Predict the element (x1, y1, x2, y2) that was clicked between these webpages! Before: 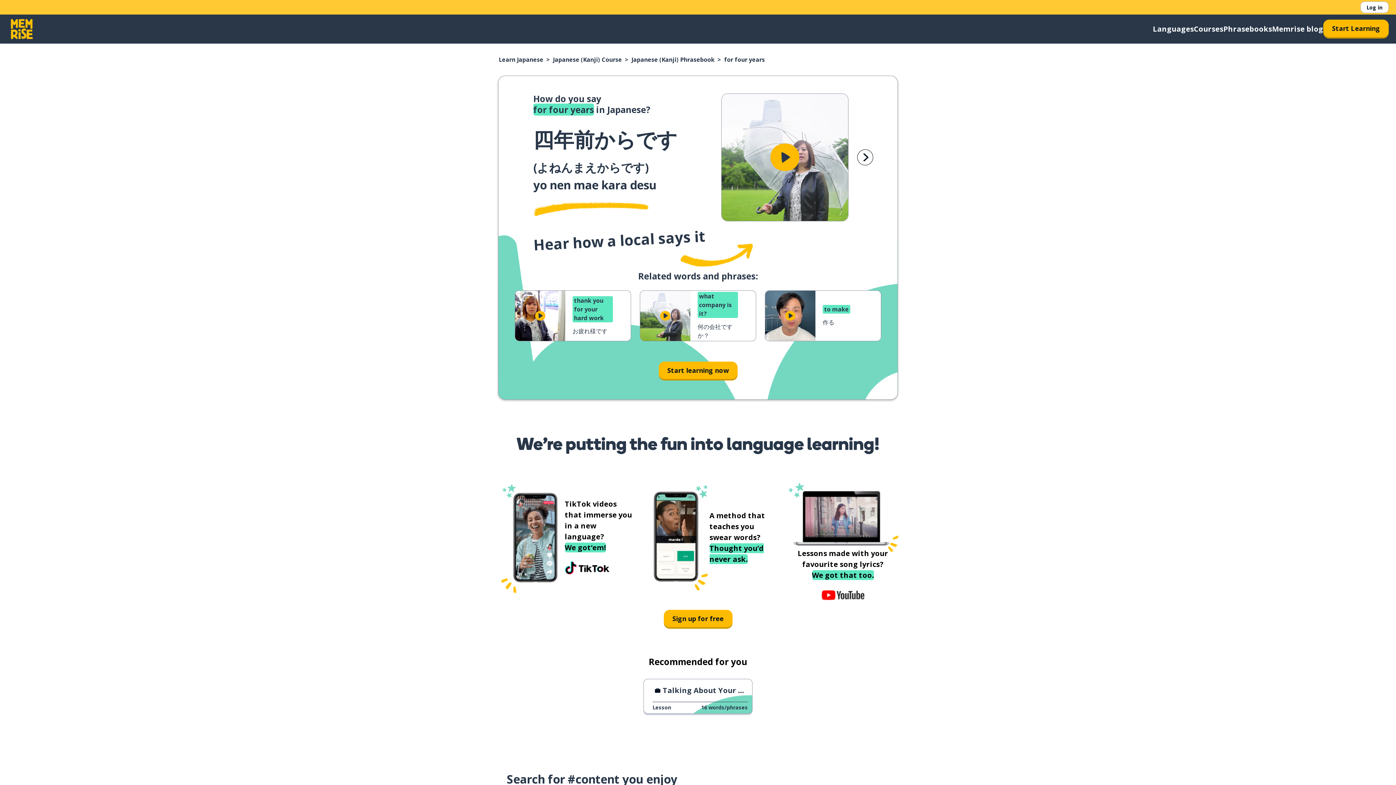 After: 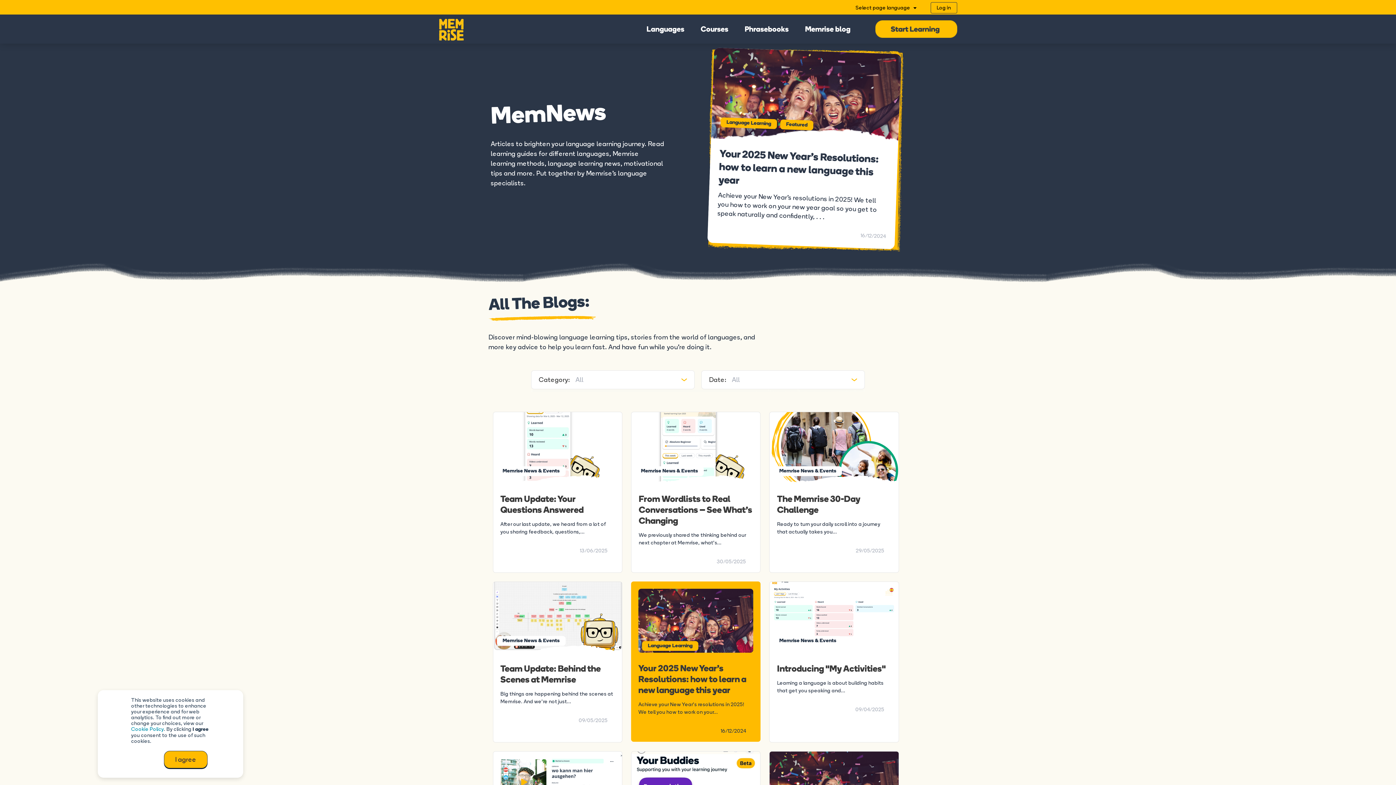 Action: label: Memrise blog bbox: (1272, 23, 1323, 34)